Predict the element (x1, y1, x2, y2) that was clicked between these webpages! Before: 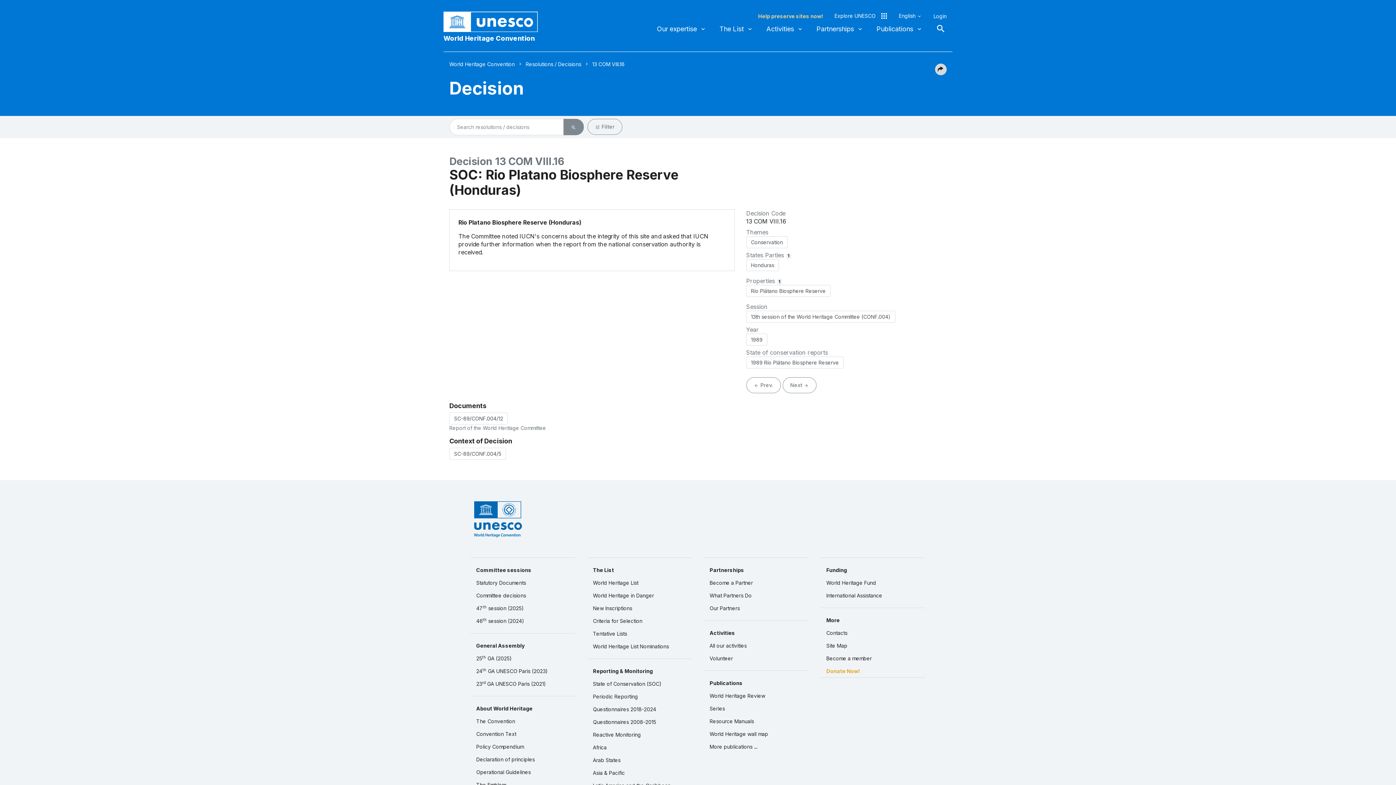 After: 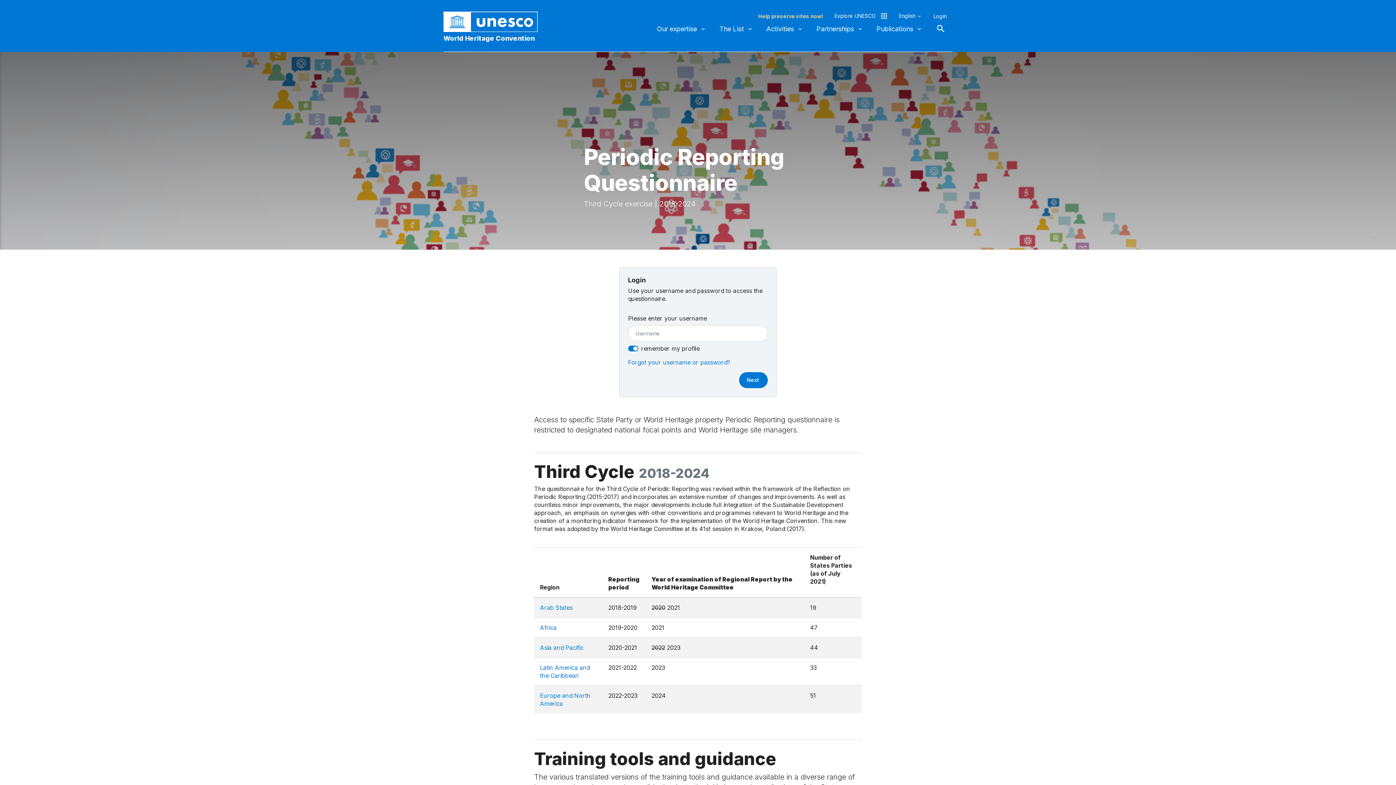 Action: bbox: (587, 703, 692, 715) label: Questionnaires 2018-2024